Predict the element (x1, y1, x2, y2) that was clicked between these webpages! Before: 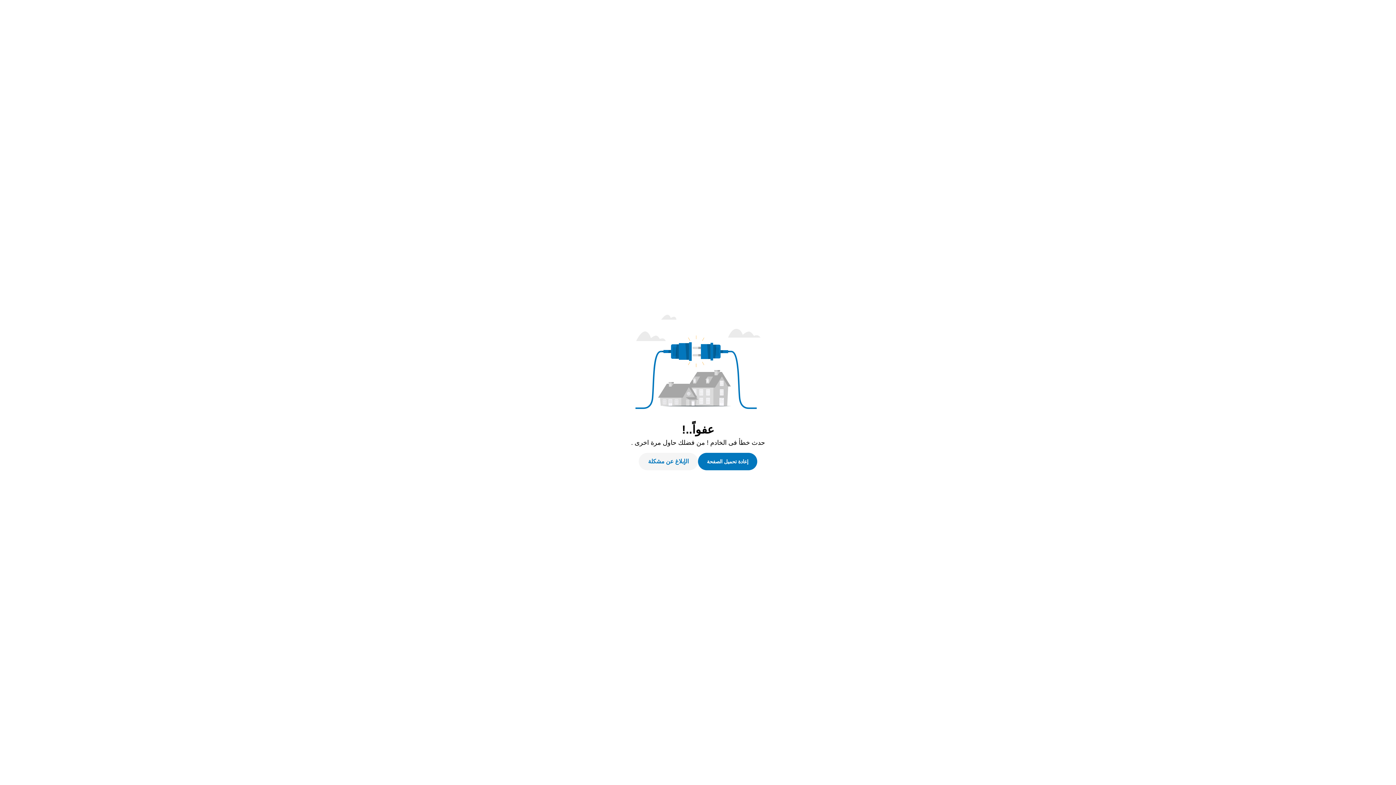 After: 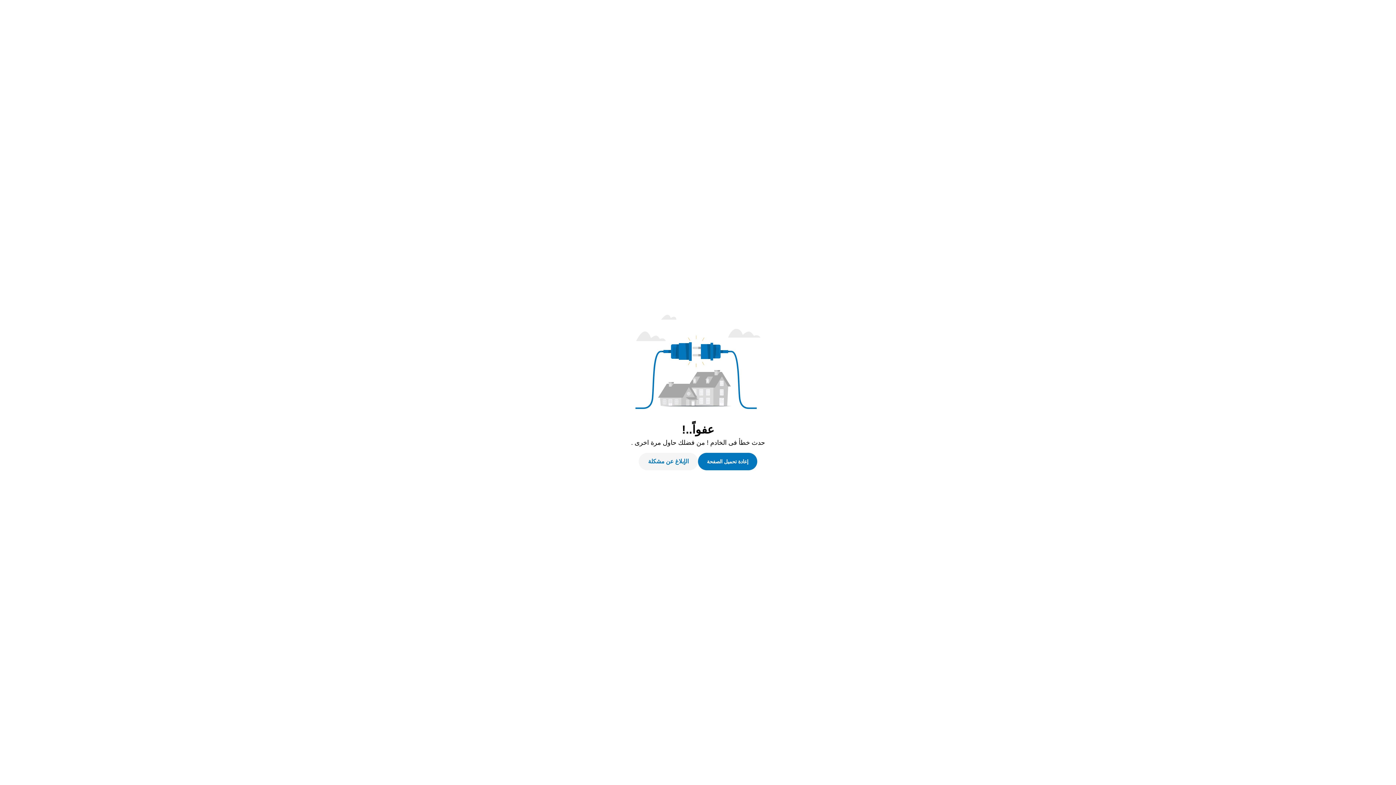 Action: bbox: (698, 453, 757, 470) label: إعادة تحميل الصفحة